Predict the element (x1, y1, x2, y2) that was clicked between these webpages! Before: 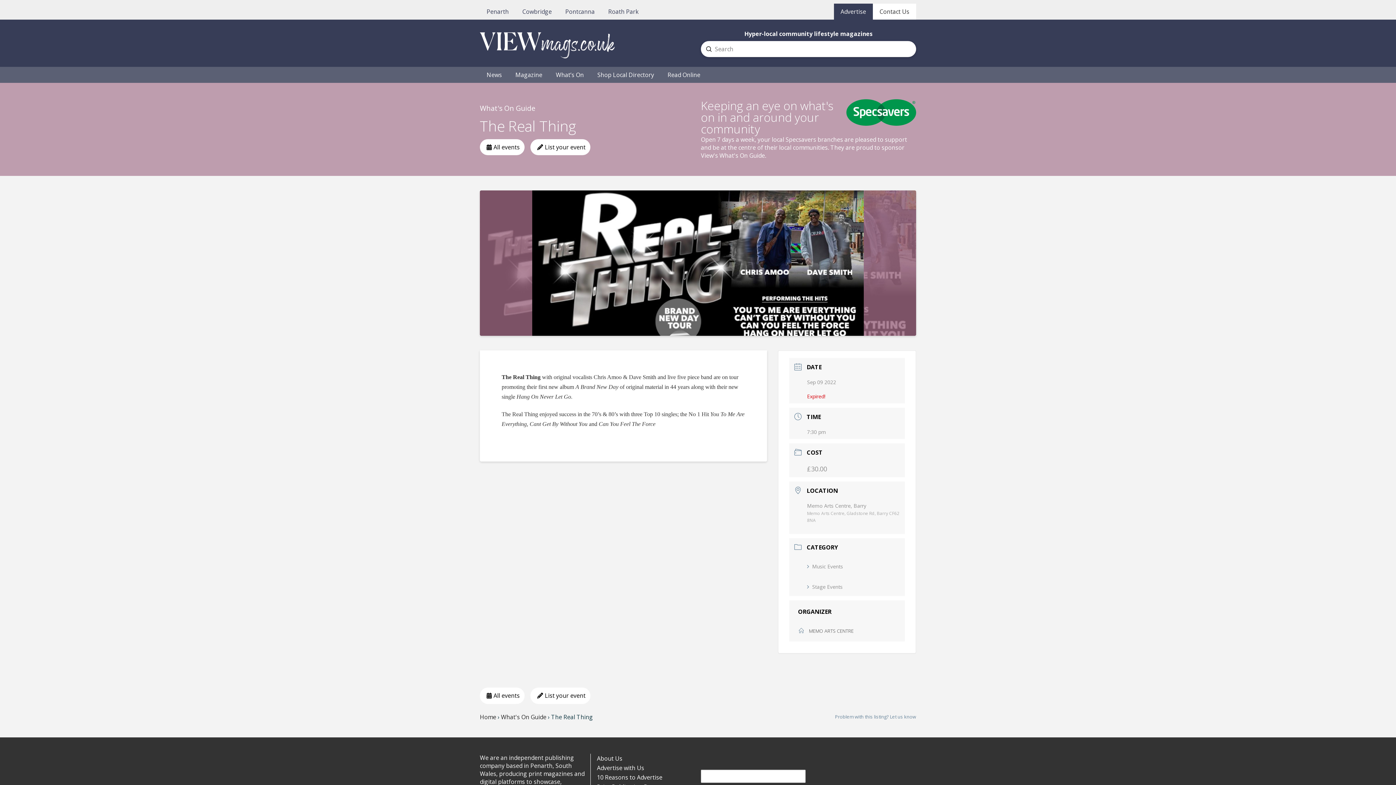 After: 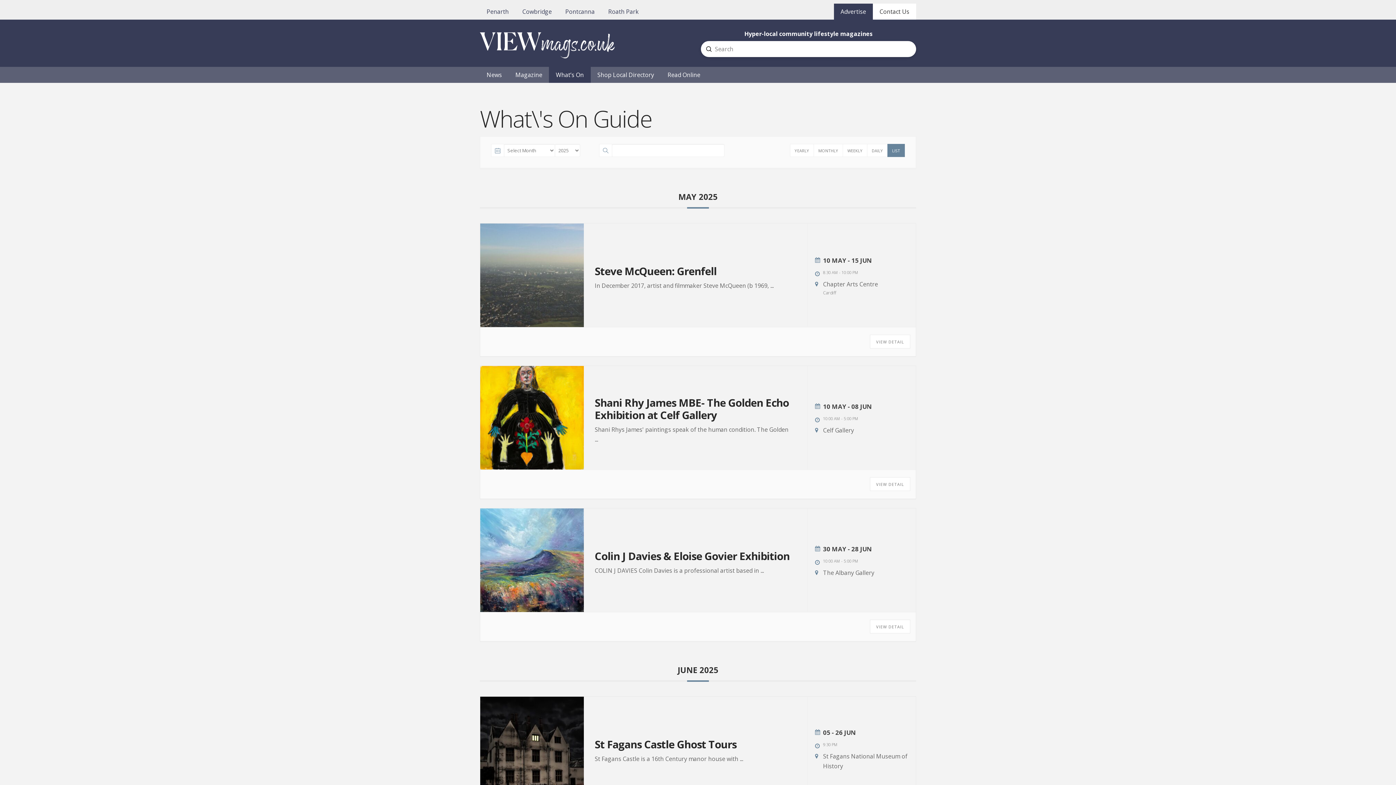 Action: label: All events bbox: (480, 139, 524, 155)